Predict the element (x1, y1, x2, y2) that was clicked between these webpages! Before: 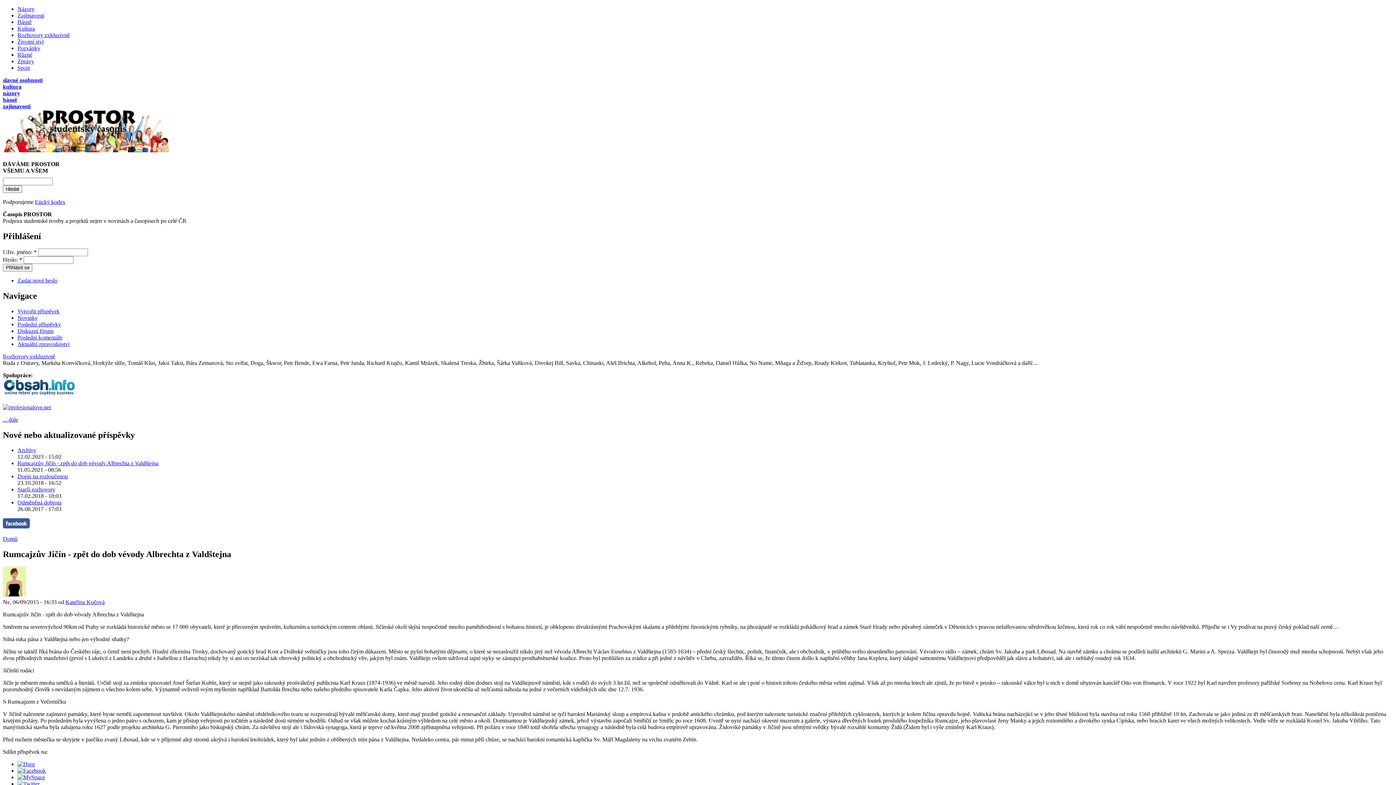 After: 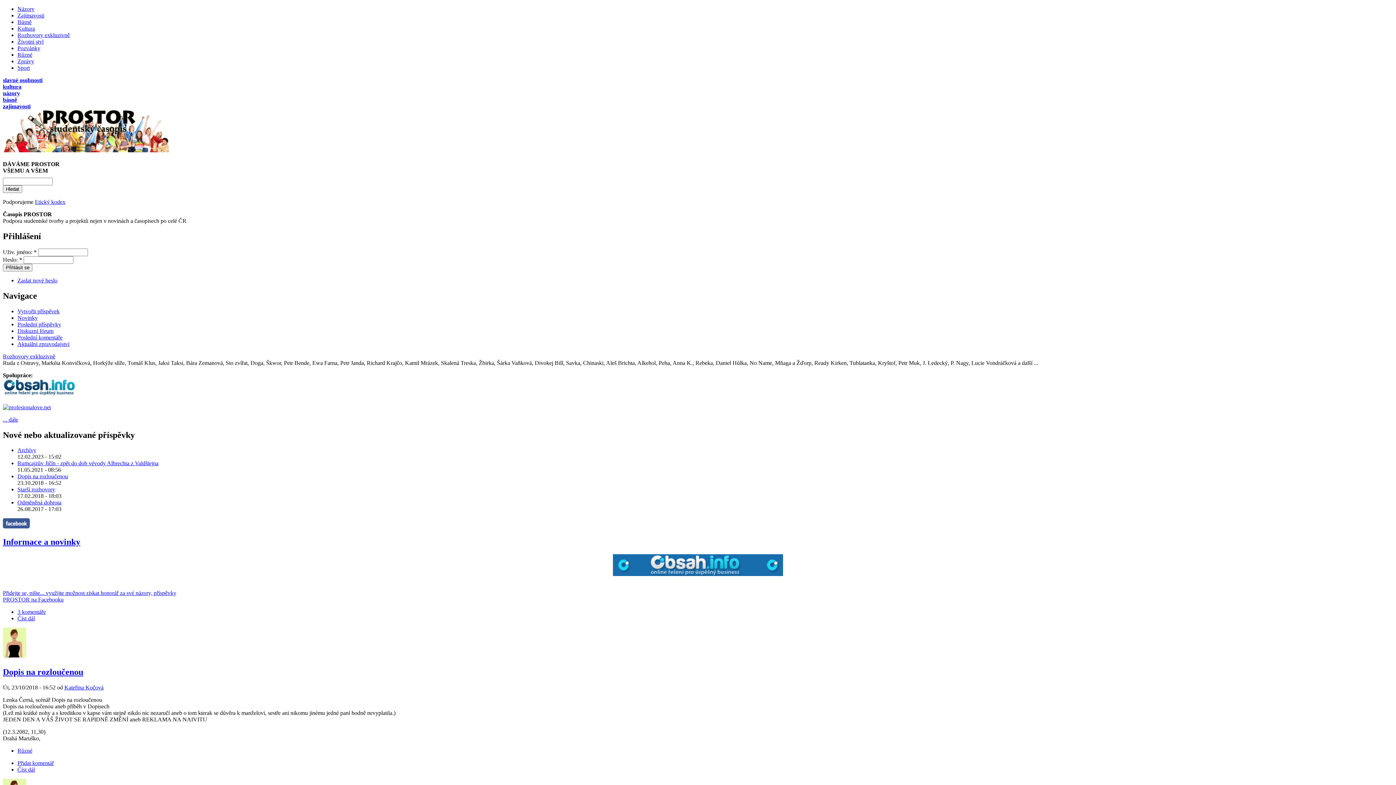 Action: bbox: (2, 147, 170, 153)